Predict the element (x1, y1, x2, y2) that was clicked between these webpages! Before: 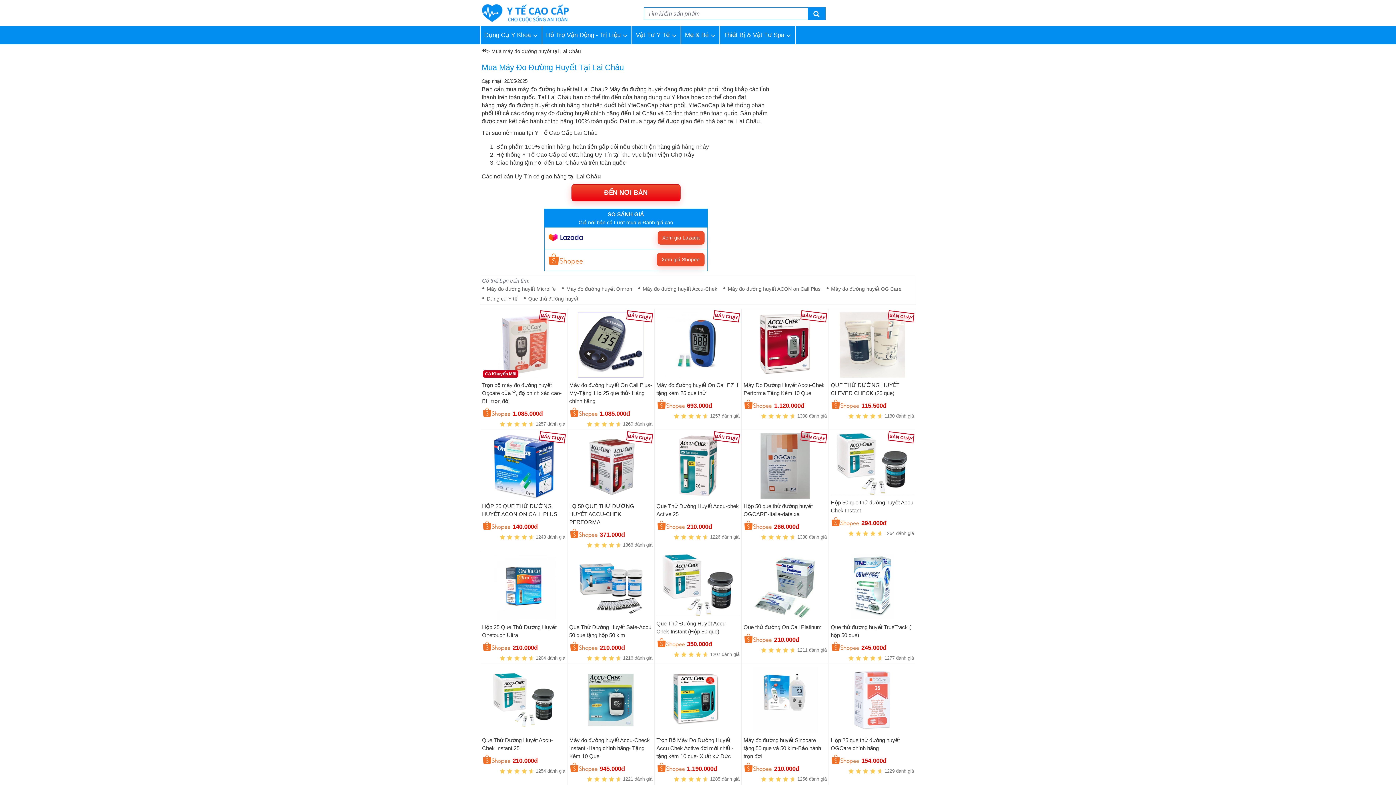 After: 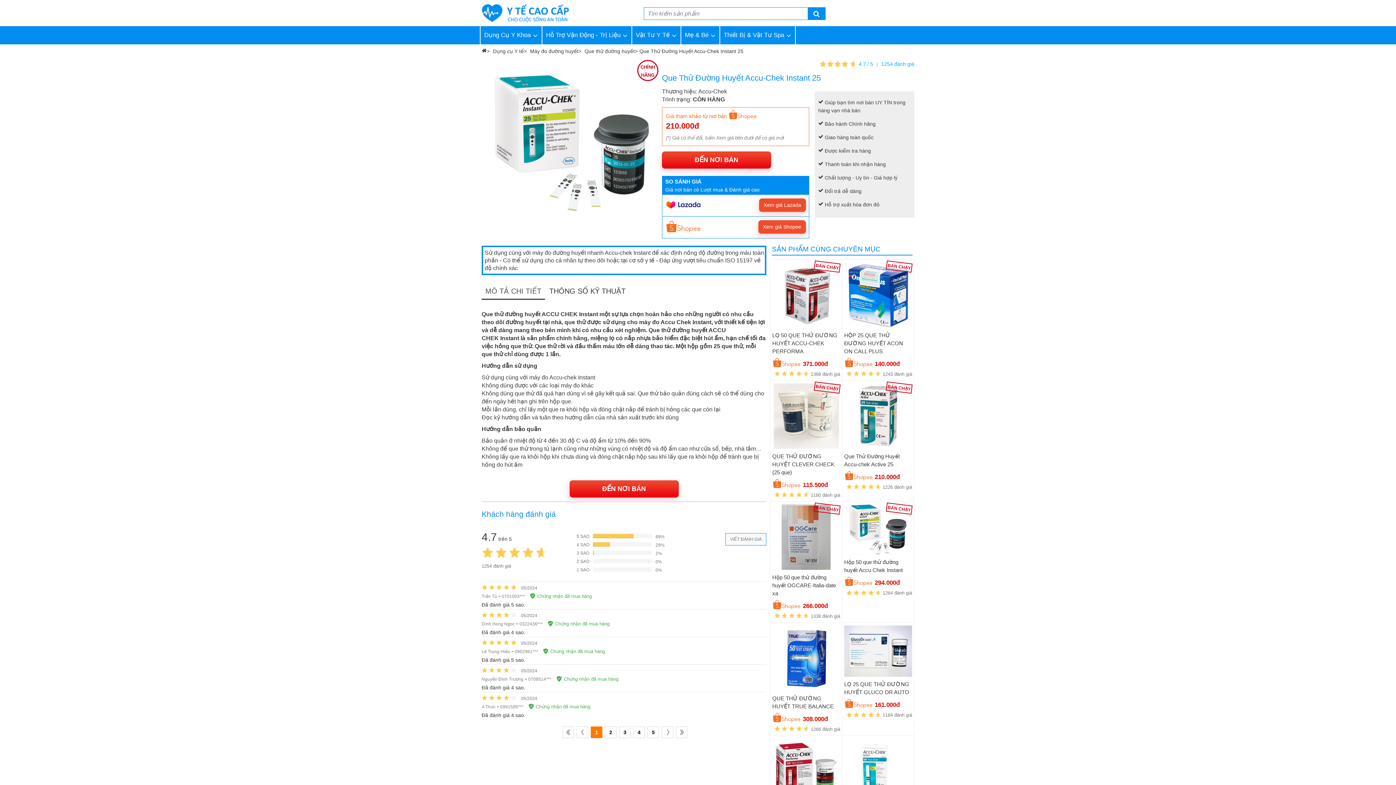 Action: label: Que Thử Đường Huyết Accu-Chek Instant 25
 210.000đ
     1254 đánh giá bbox: (480, 664, 567, 777)